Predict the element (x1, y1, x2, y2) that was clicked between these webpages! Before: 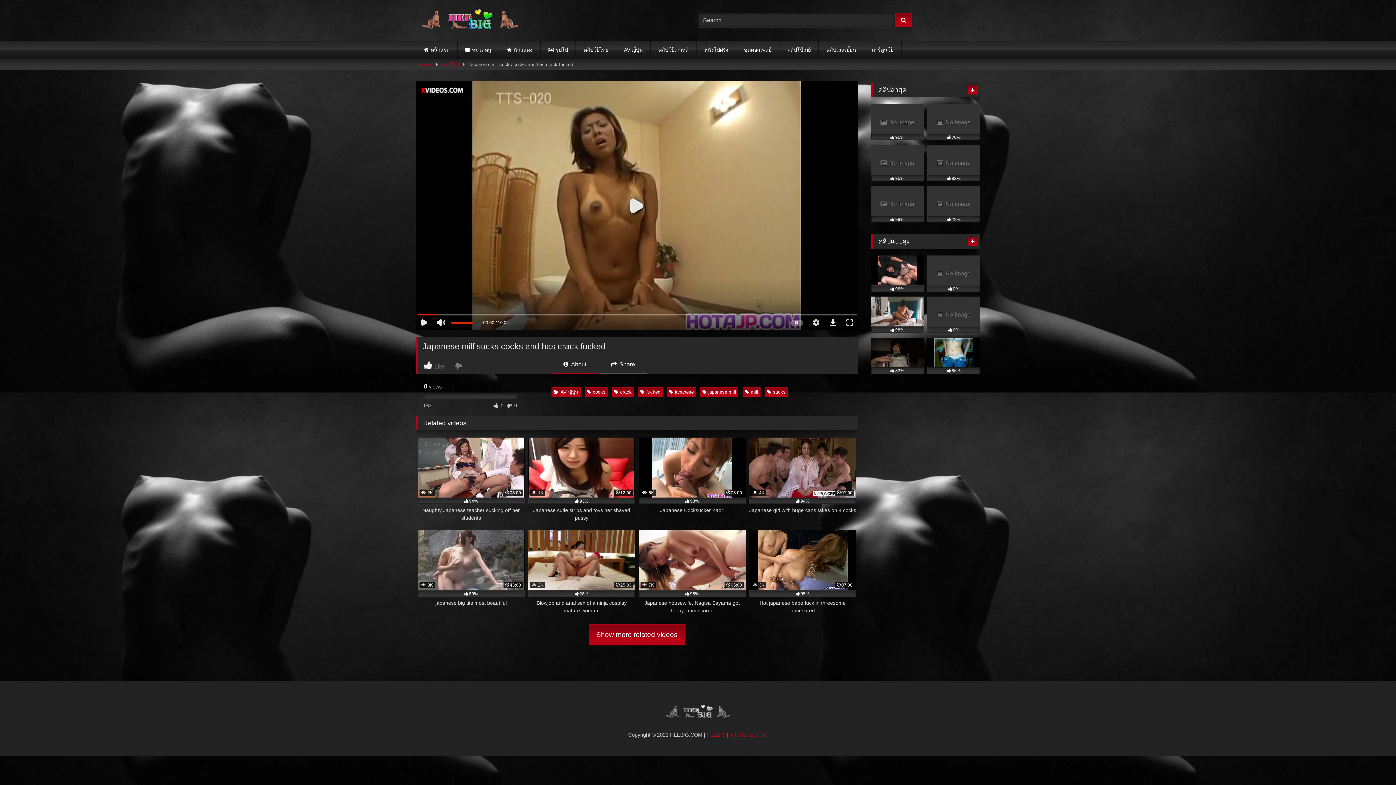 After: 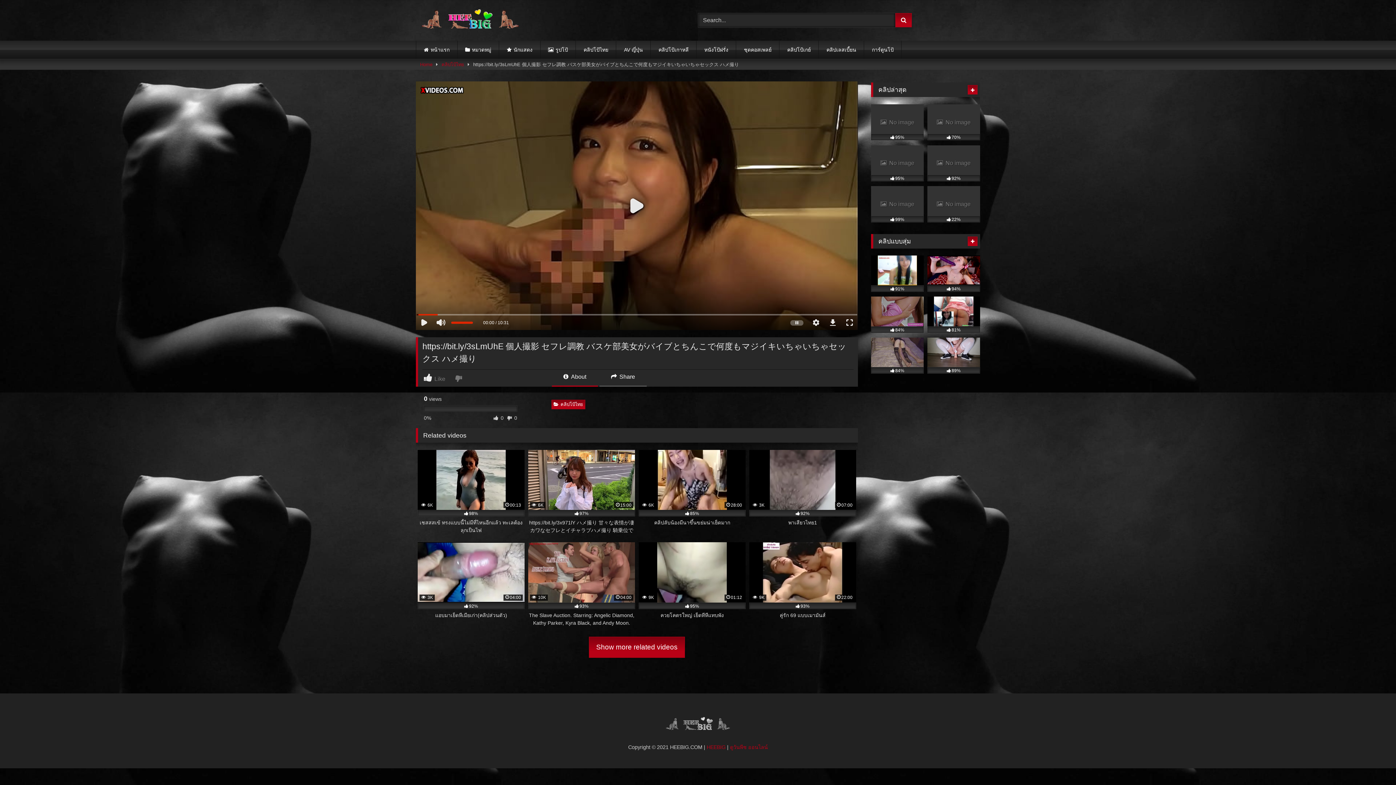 Action: bbox: (871, 337, 924, 373) label: 83%